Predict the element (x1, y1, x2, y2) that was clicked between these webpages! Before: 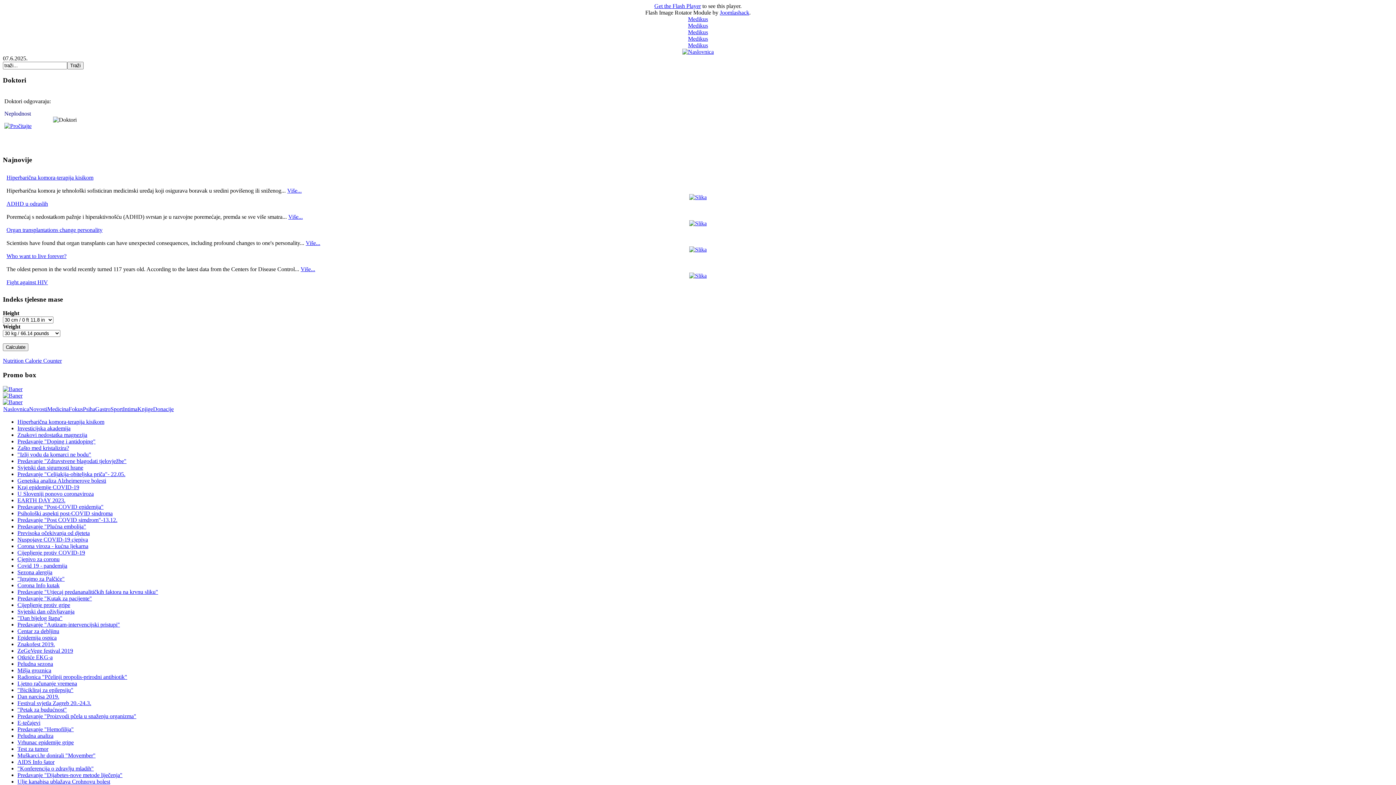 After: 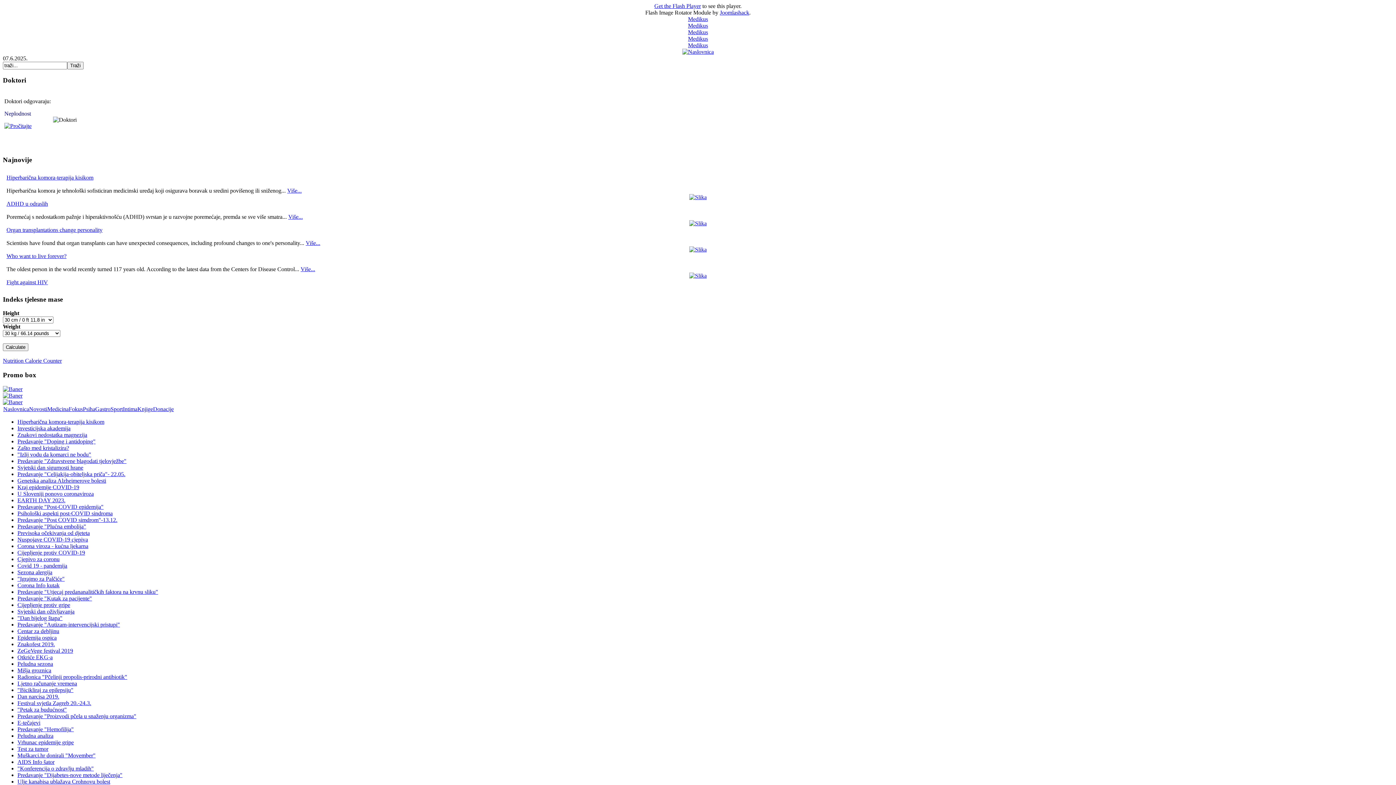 Action: bbox: (688, 35, 708, 41) label: Medikus